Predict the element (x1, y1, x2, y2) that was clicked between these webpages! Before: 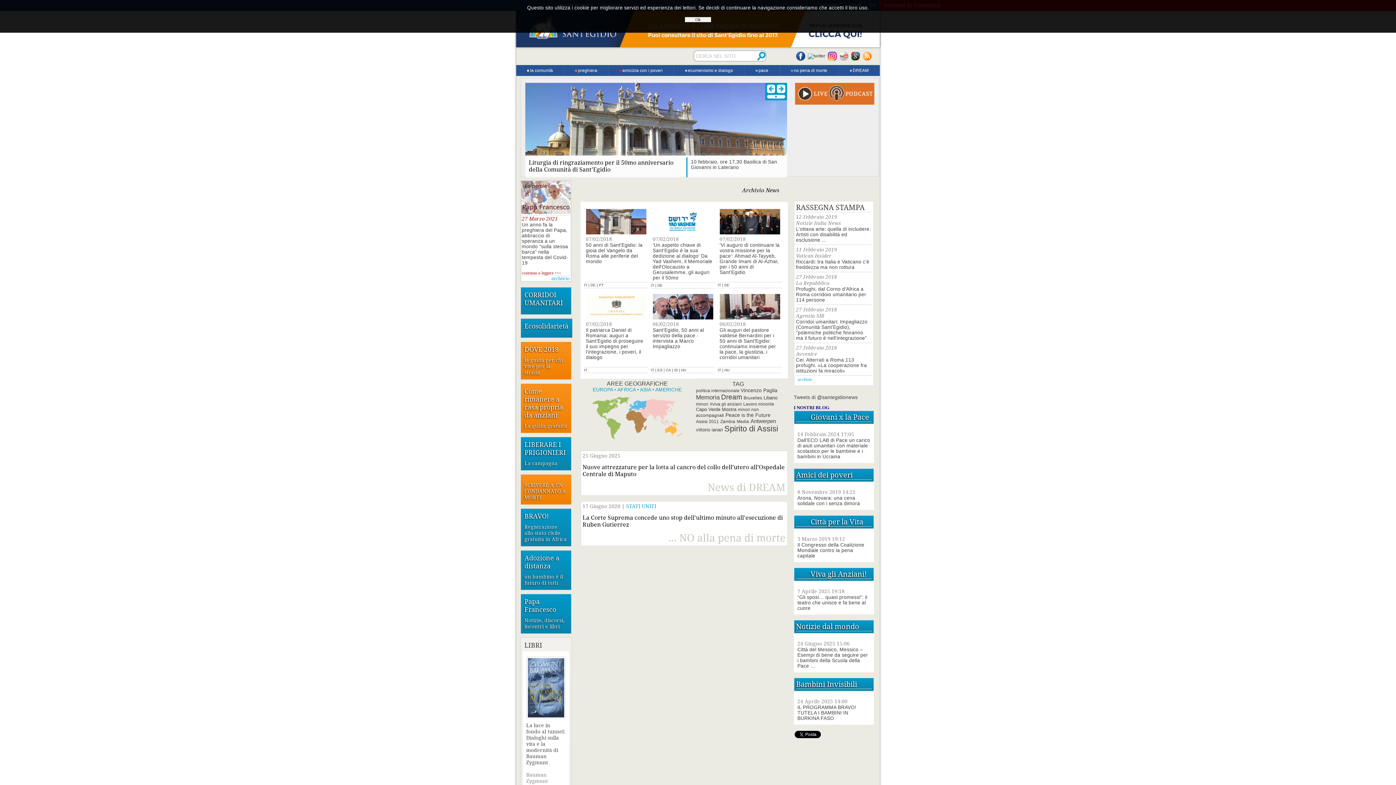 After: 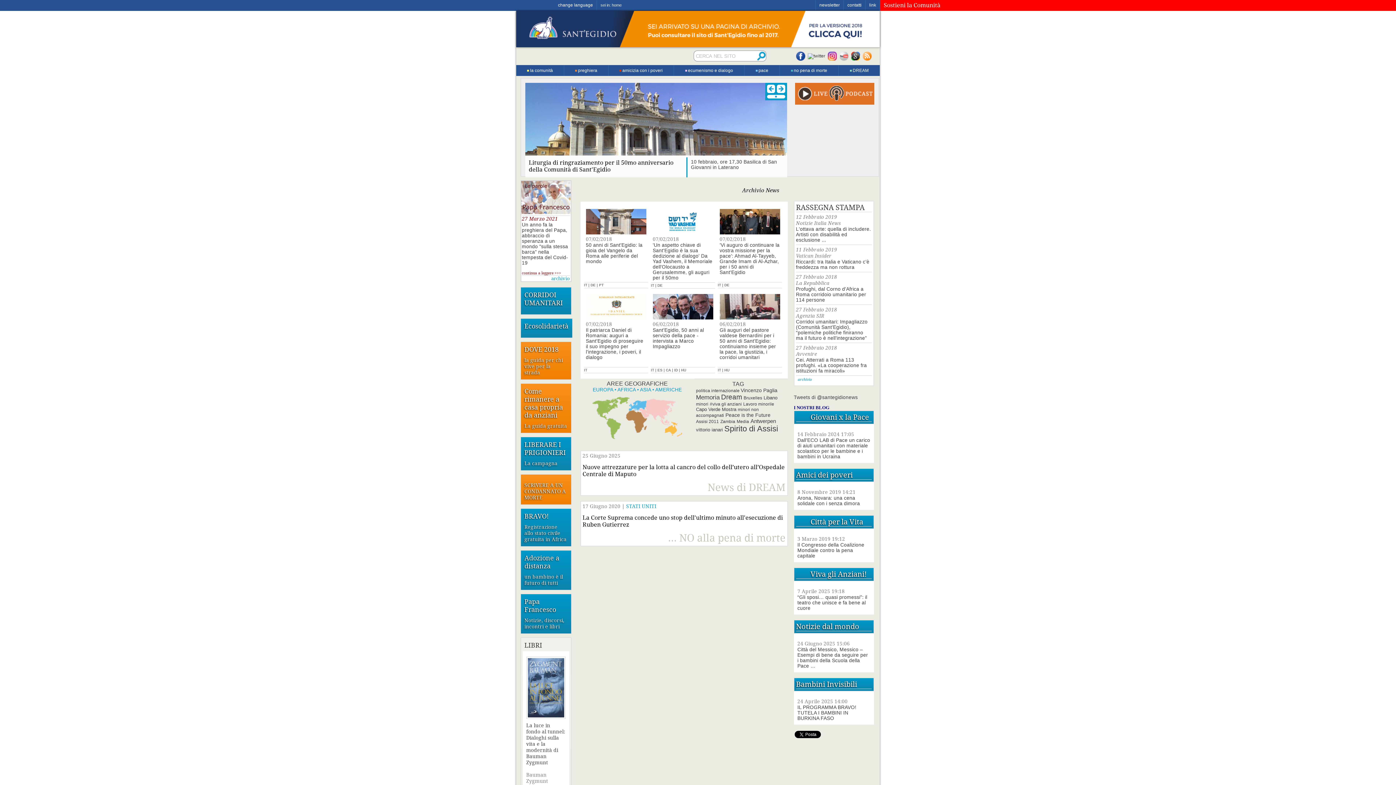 Action: label: IL PROGRAMMA BRAVO! TUTELA I BAMBINI IN BURKINA FASO bbox: (797, 705, 856, 721)